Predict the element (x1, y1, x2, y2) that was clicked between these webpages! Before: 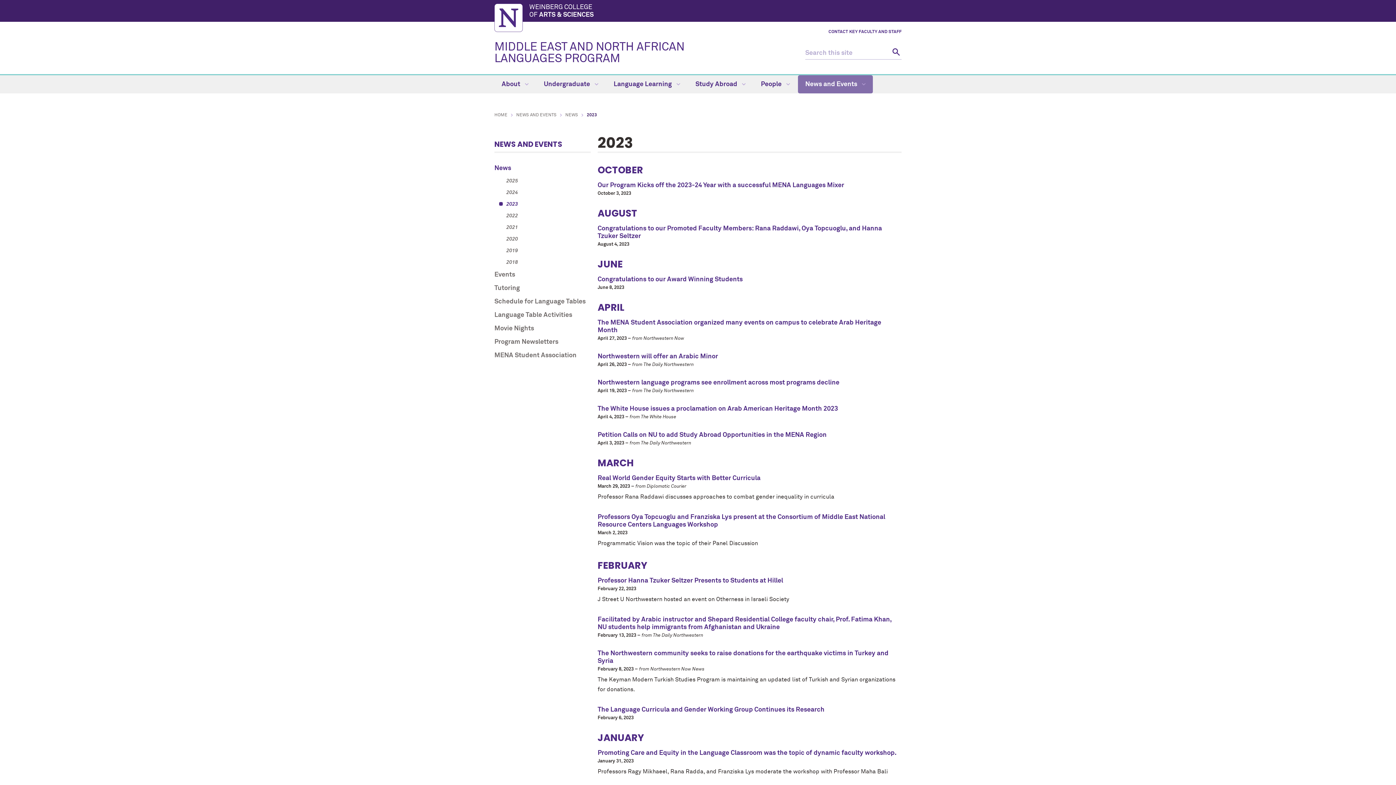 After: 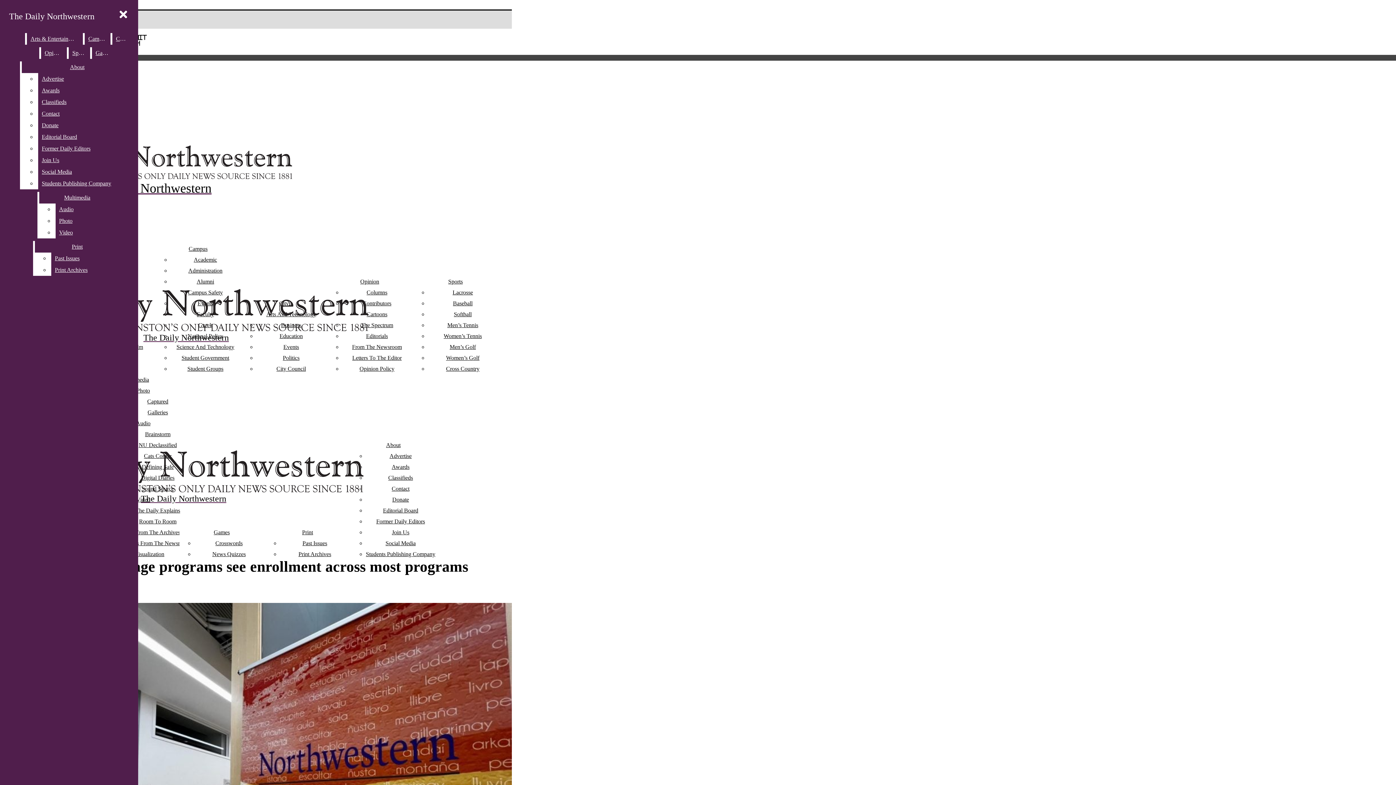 Action: label: Northwestern language programs see enrollment across most programs decline bbox: (597, 379, 901, 386)